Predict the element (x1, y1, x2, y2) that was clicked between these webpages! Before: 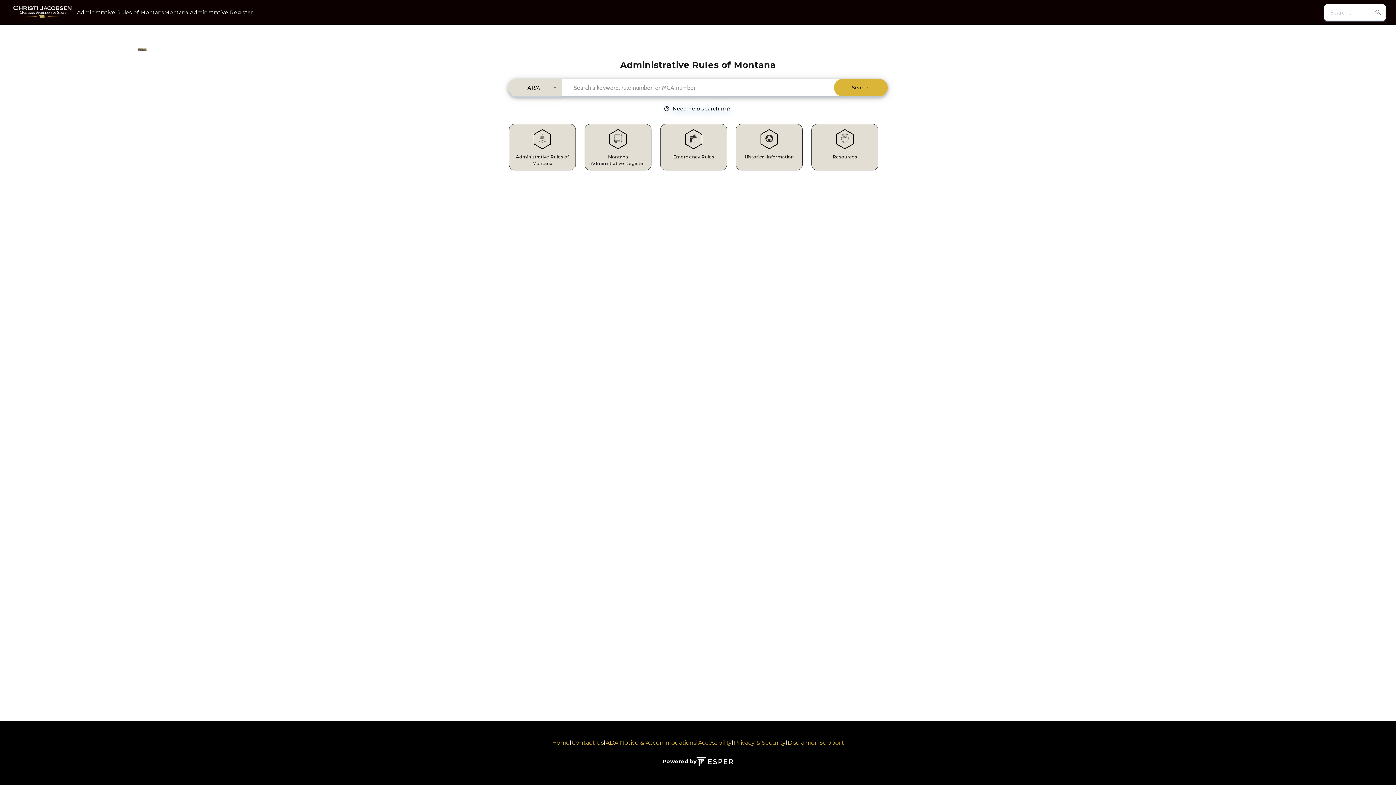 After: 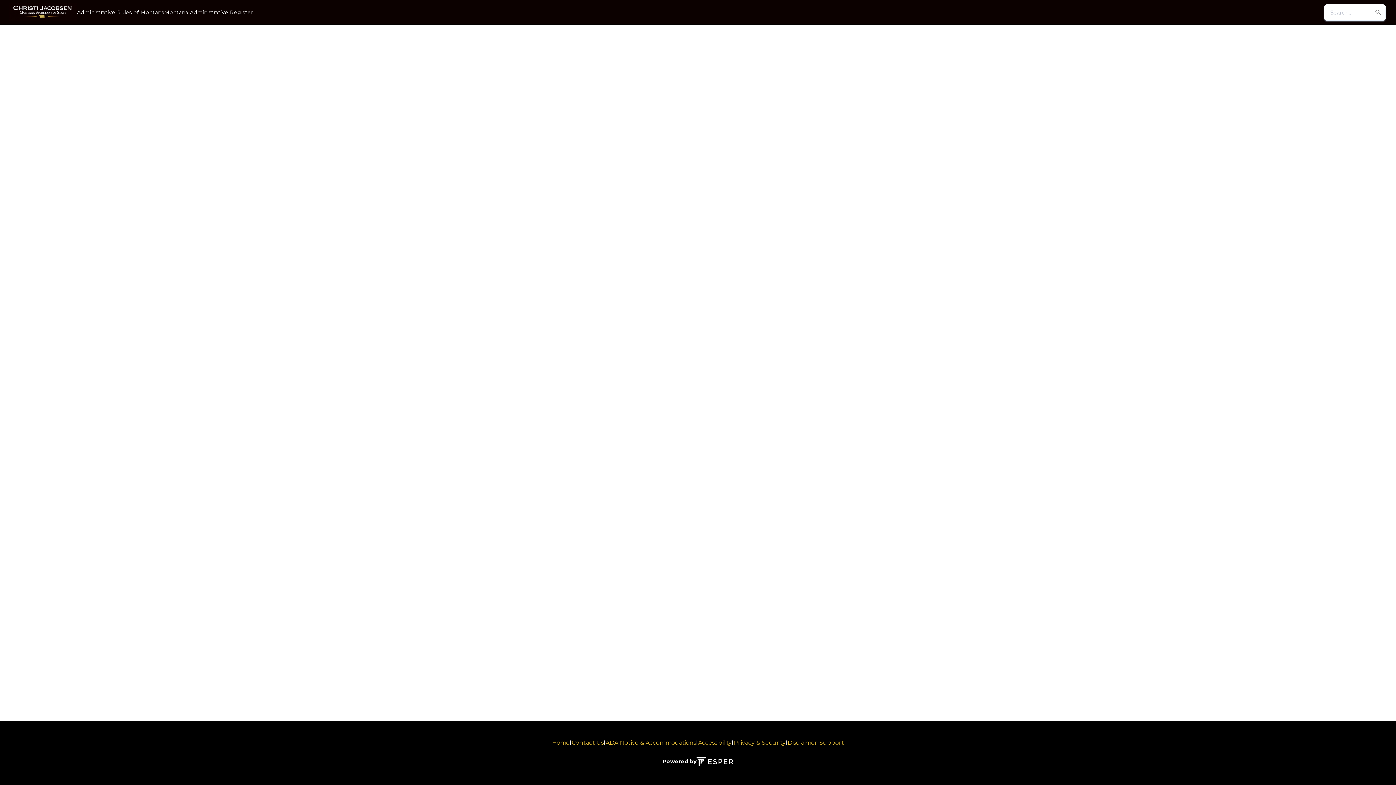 Action: bbox: (164, 8, 253, 16) label: Montana Administrative Register